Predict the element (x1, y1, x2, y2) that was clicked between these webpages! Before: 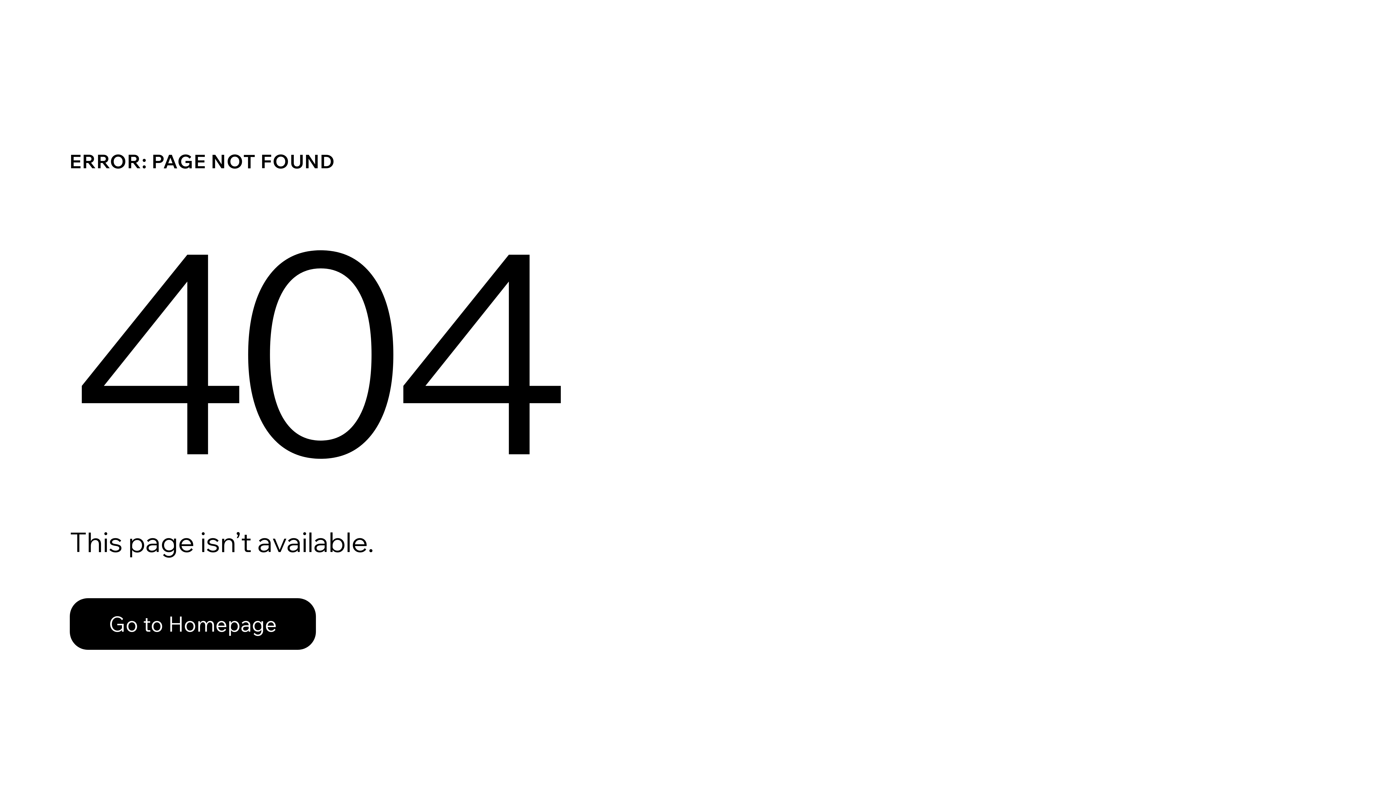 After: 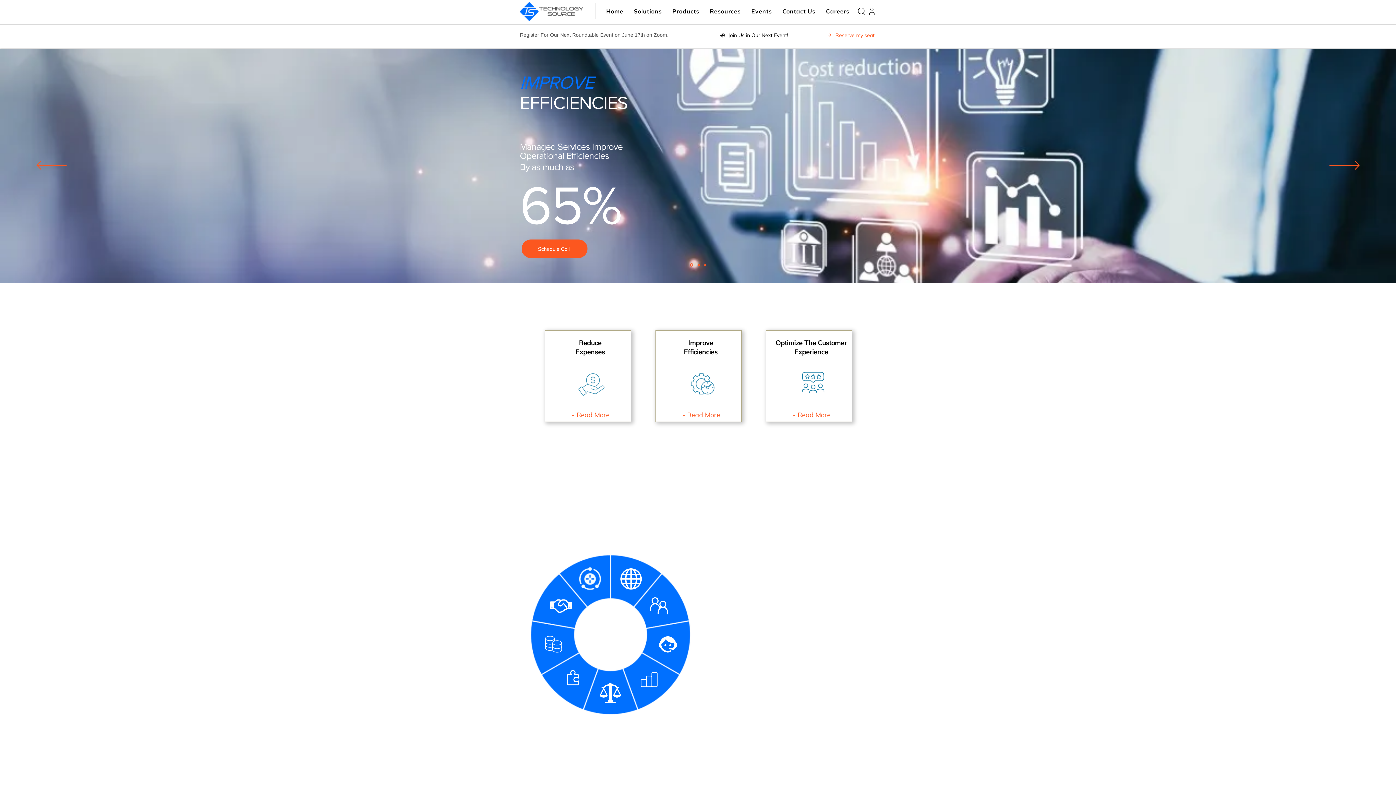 Action: bbox: (69, 582, 768, 659) label: Go to Homepage